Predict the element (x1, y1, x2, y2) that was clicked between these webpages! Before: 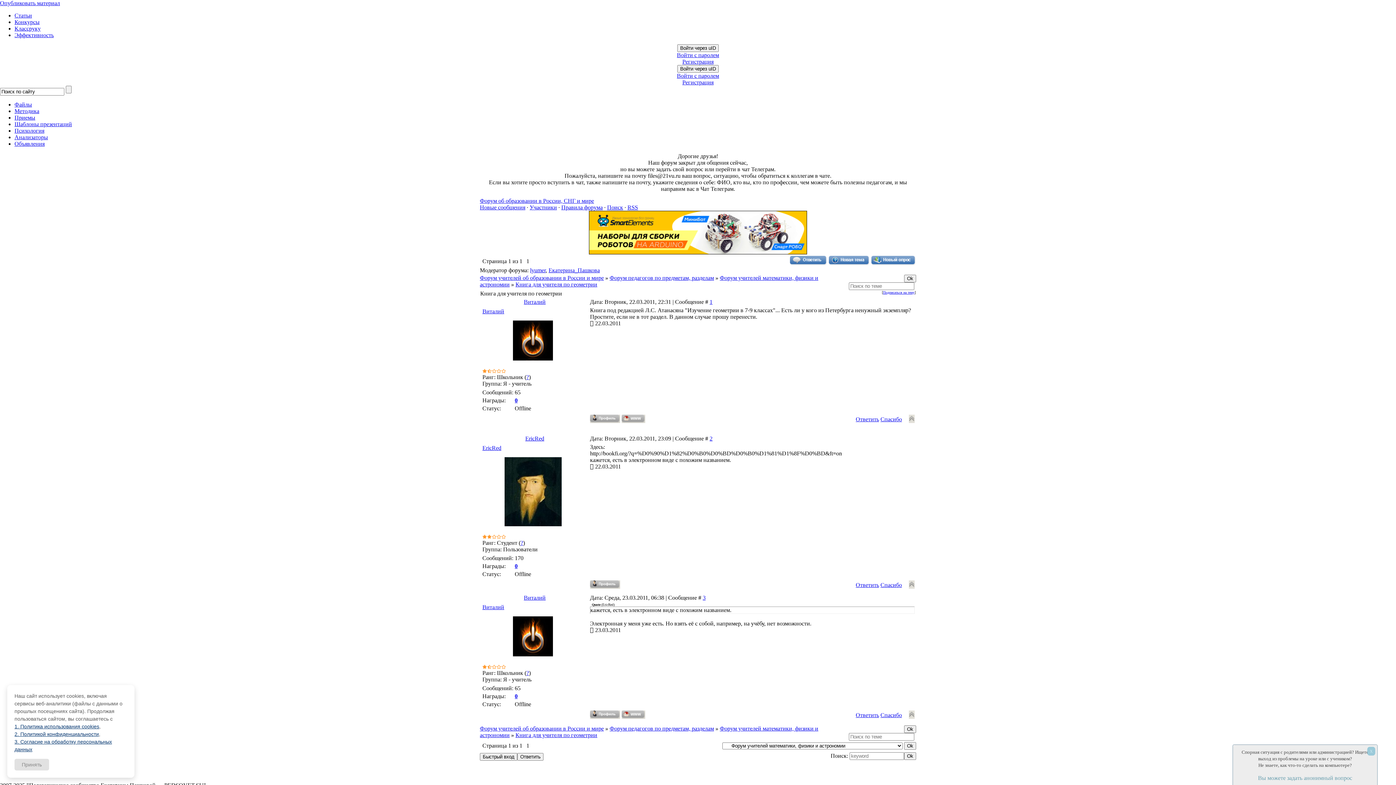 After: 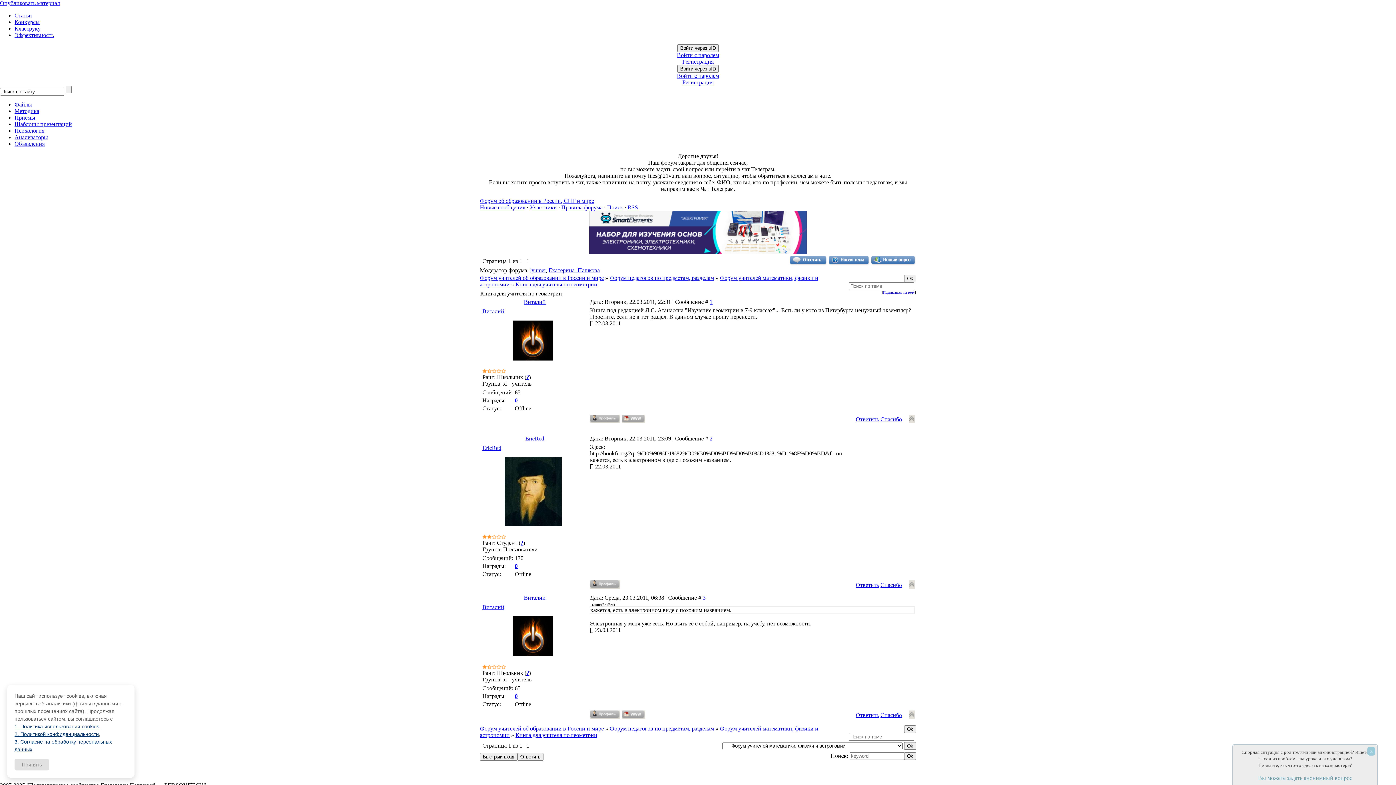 Action: bbox: (829, 260, 870, 266)